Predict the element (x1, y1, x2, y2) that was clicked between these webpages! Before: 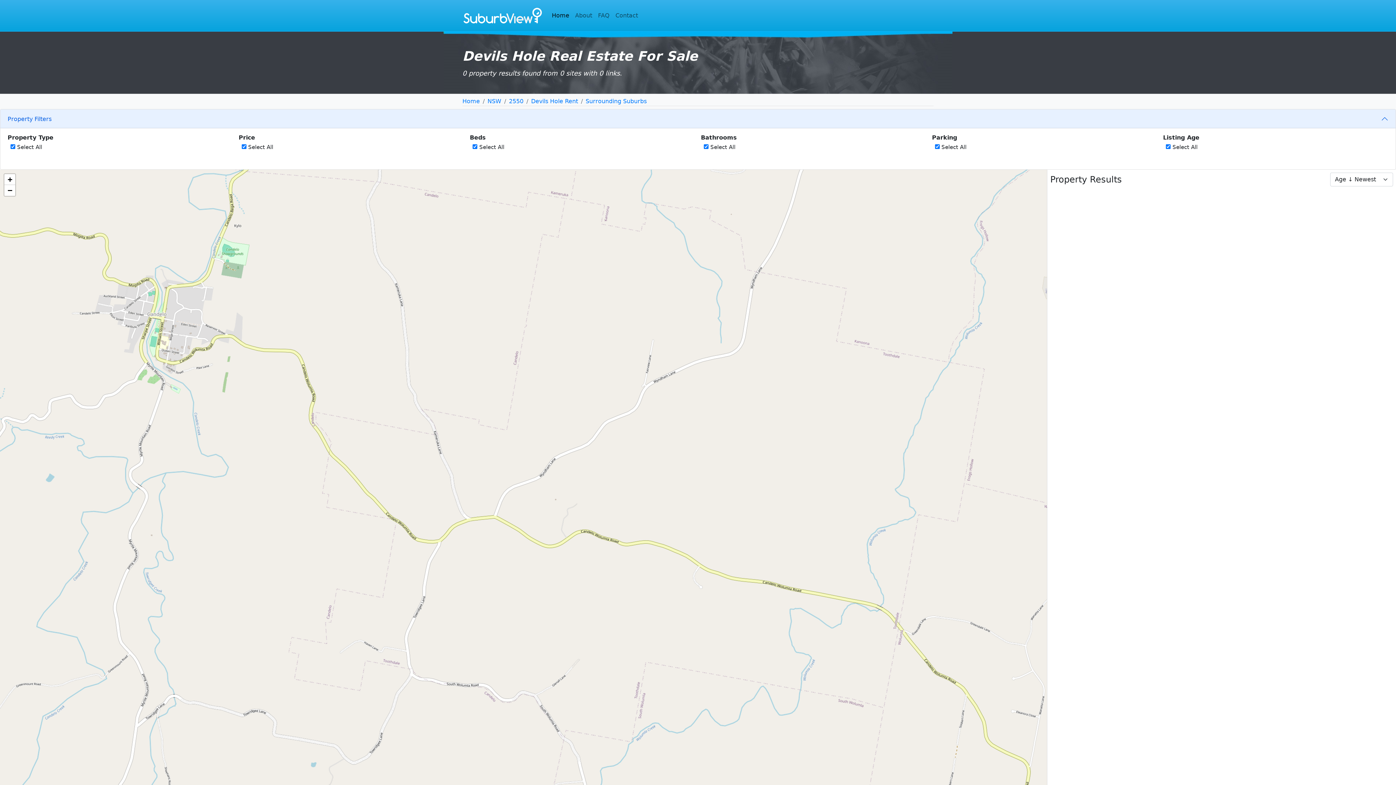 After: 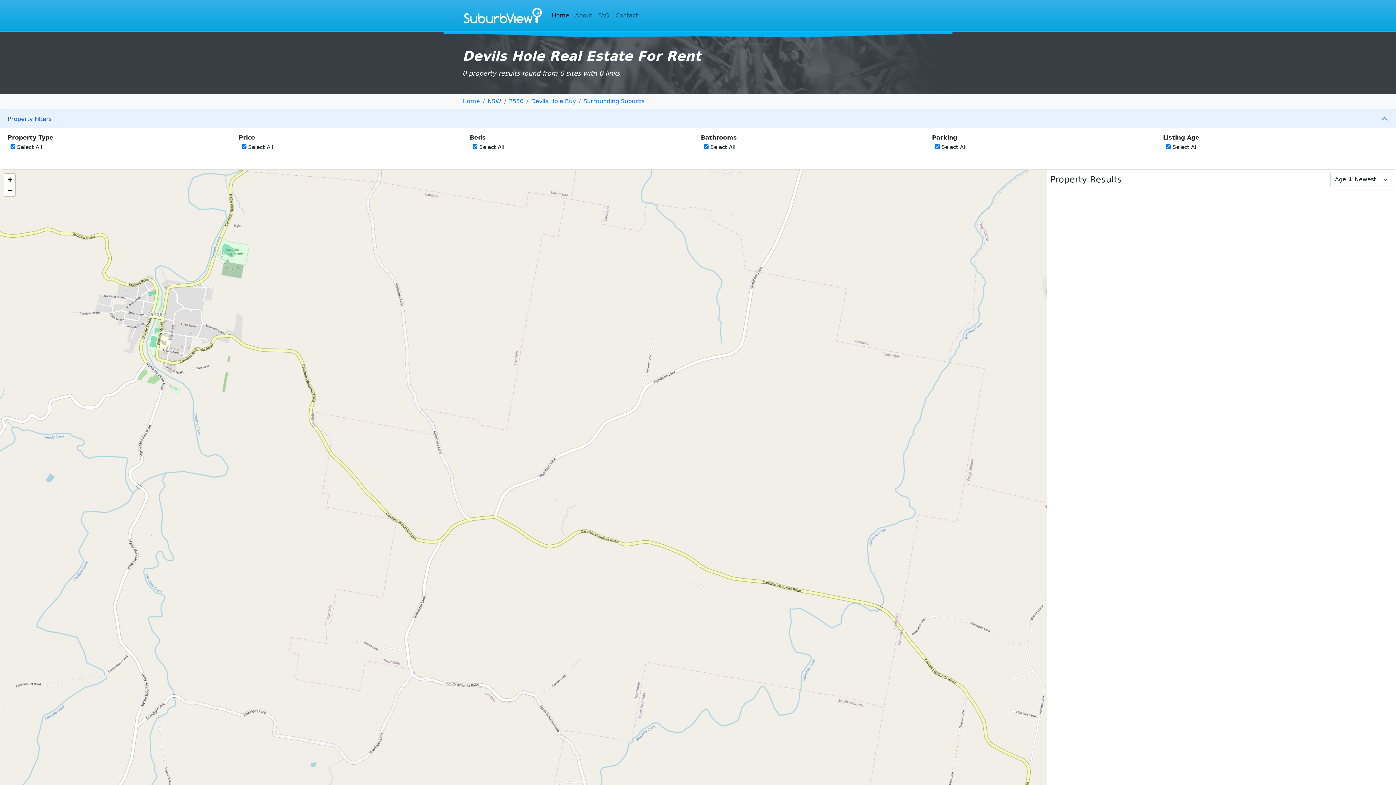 Action: bbox: (531, 97, 578, 104) label: Devils Hole Rent